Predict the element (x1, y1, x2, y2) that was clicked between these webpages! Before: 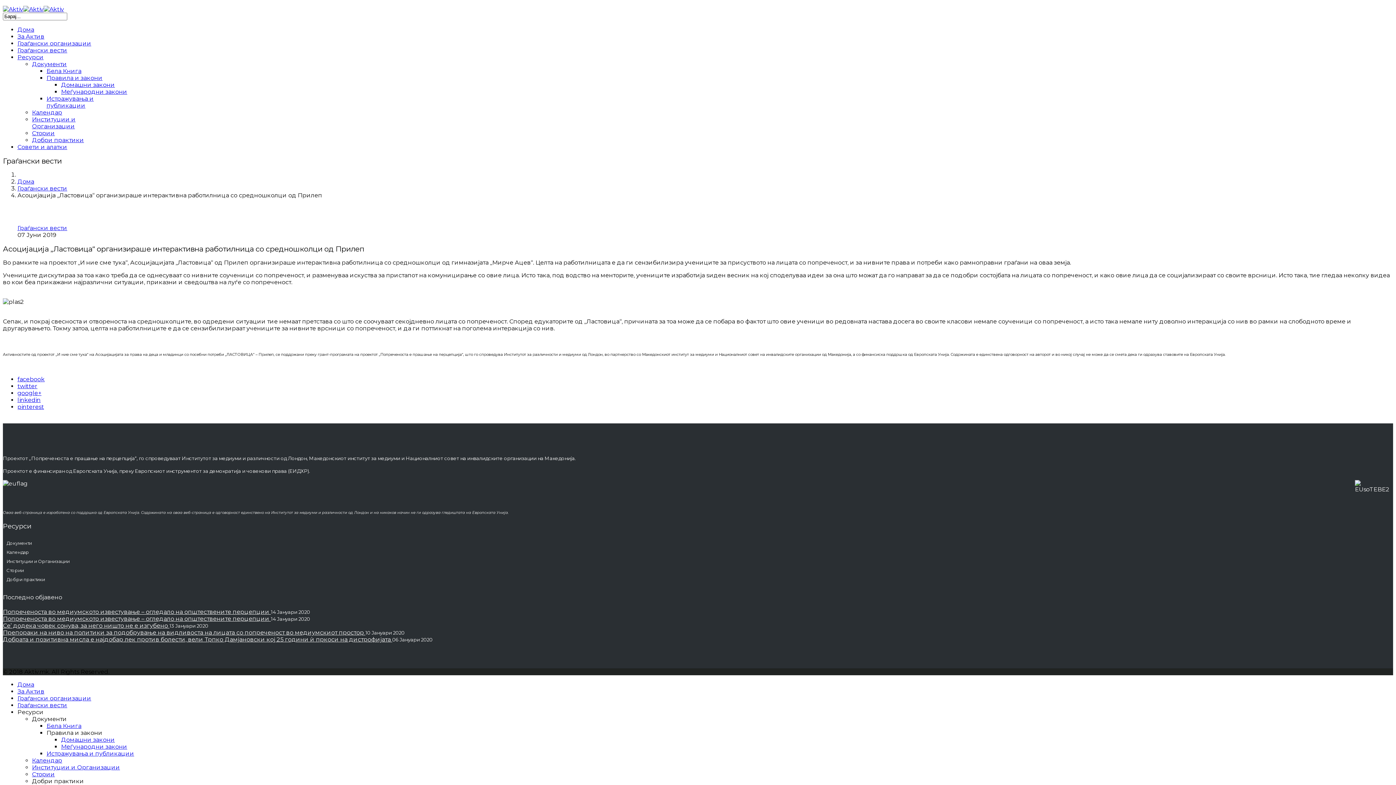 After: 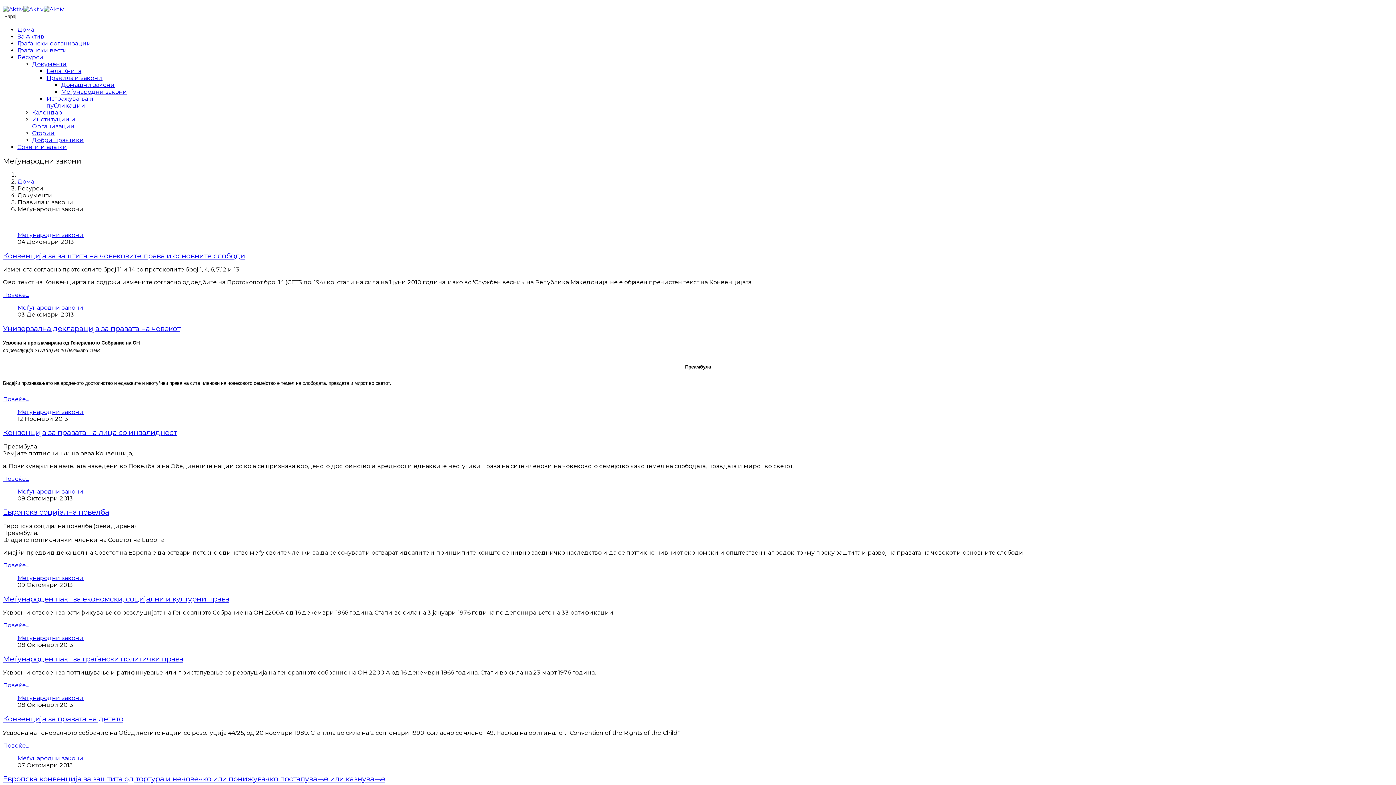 Action: bbox: (61, 88, 127, 95) label: Меѓународни закони